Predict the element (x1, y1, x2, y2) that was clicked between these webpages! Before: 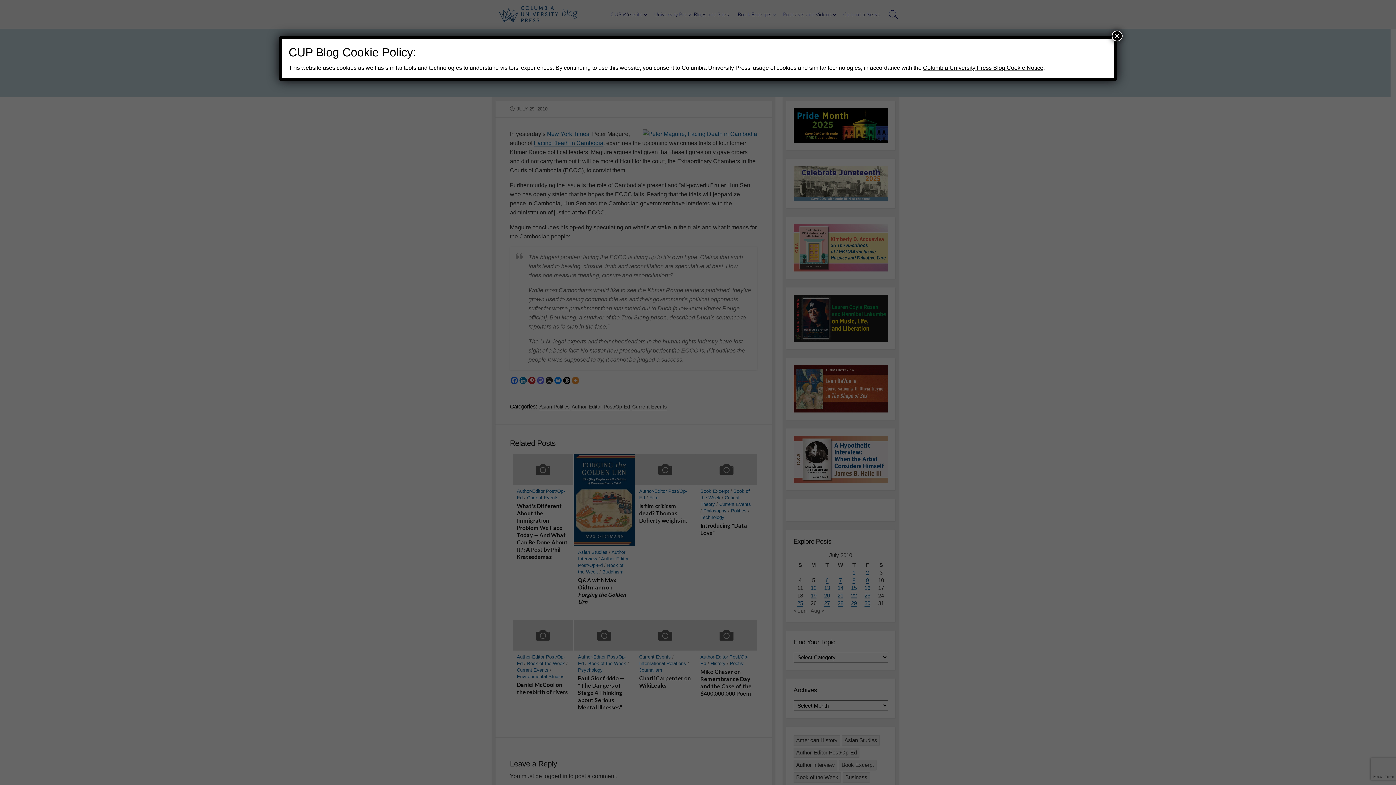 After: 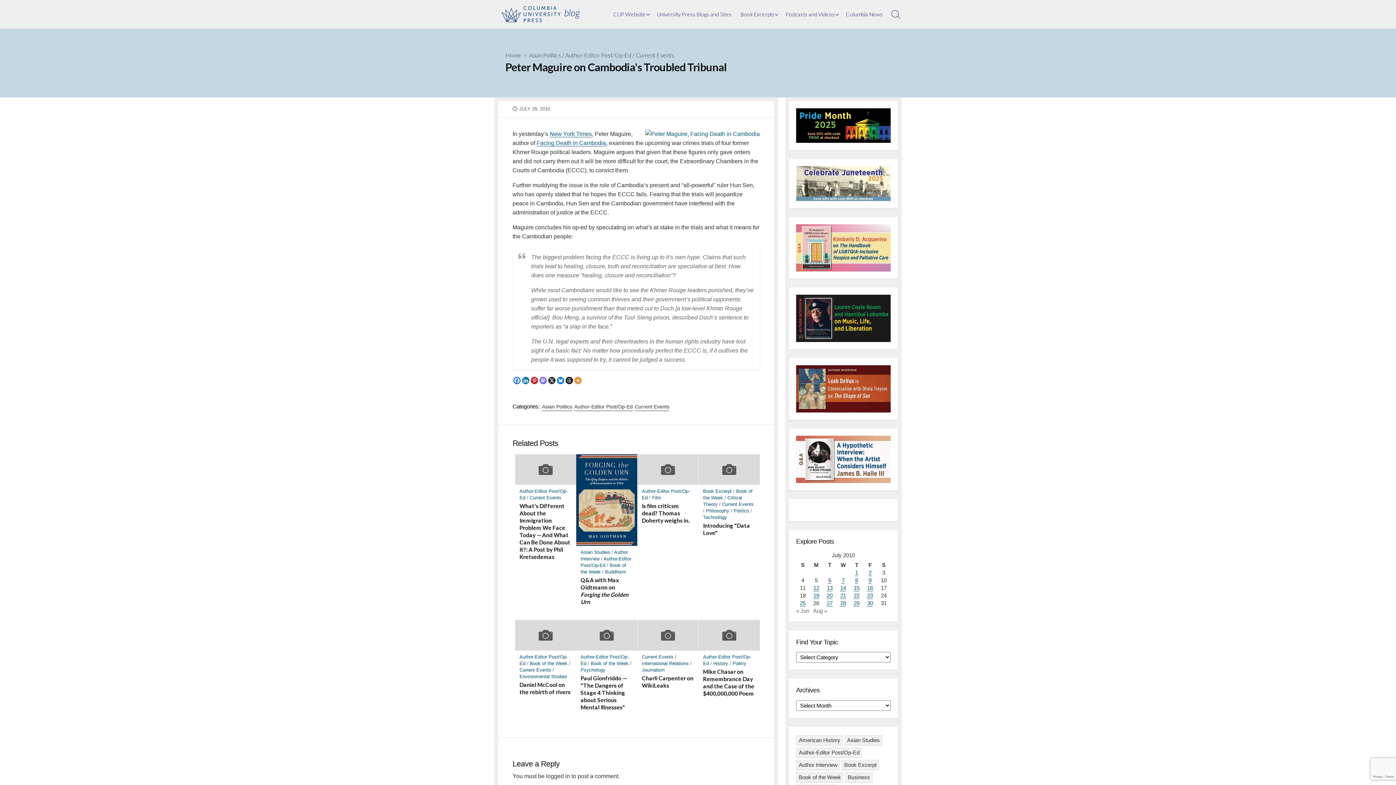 Action: label: Close bbox: (1112, 30, 1122, 41)